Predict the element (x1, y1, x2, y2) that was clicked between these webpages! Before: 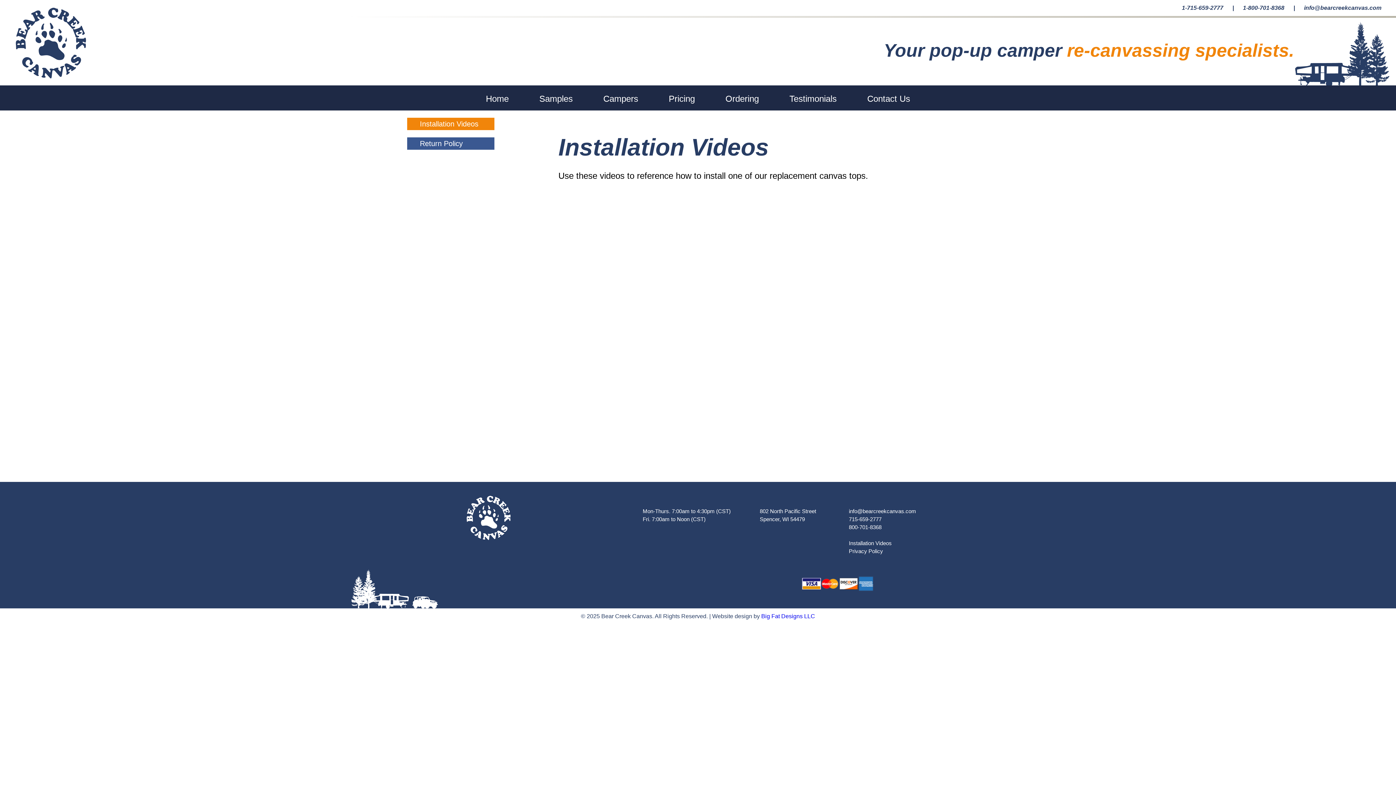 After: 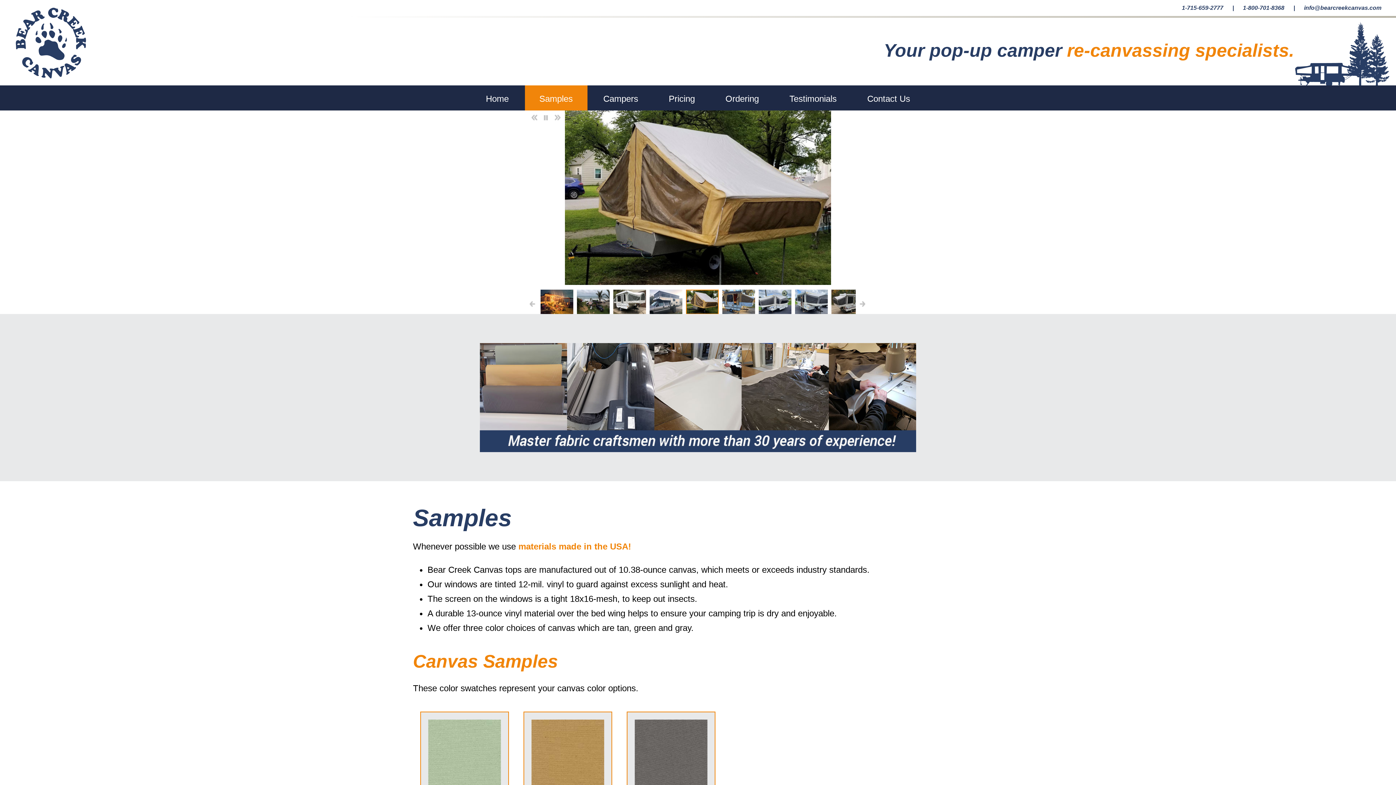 Action: label: Samples bbox: (524, 85, 587, 110)